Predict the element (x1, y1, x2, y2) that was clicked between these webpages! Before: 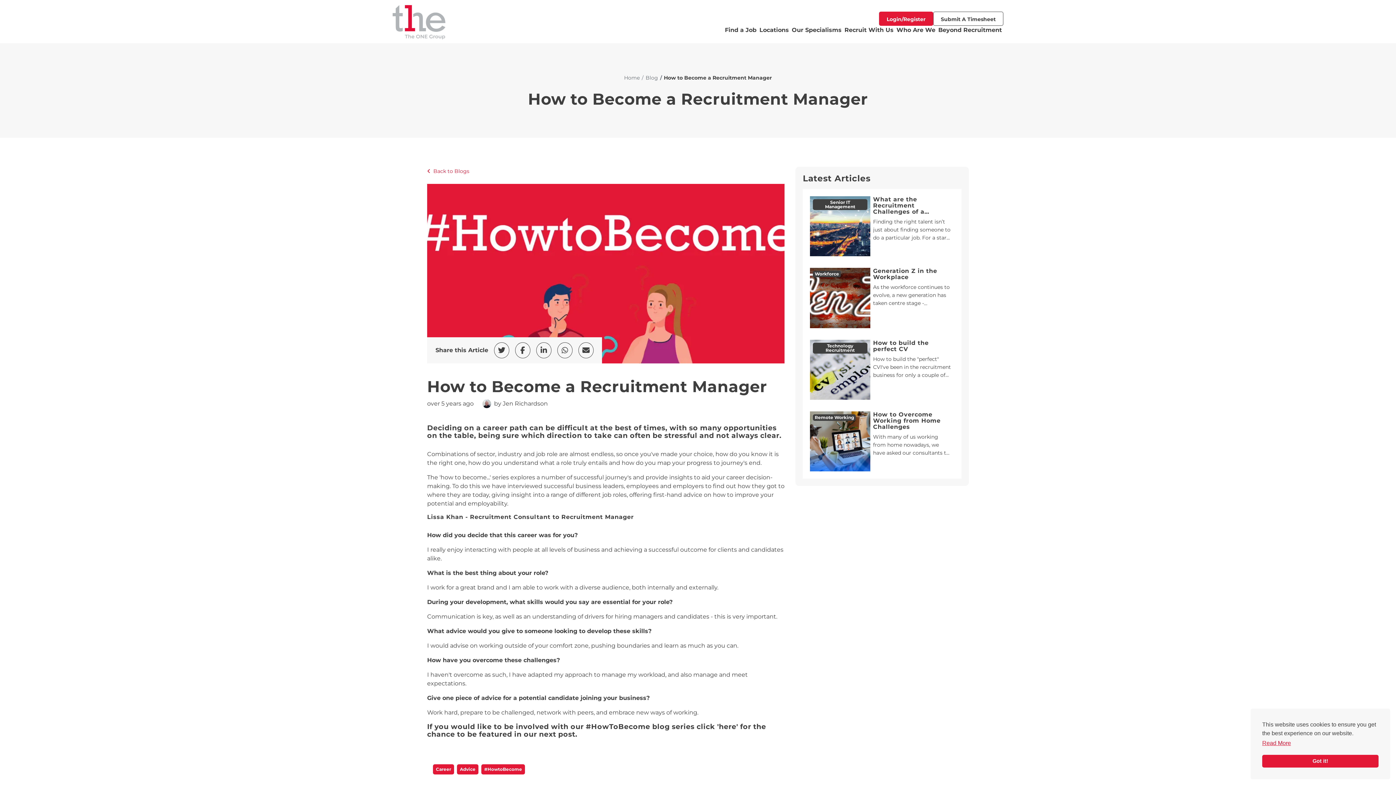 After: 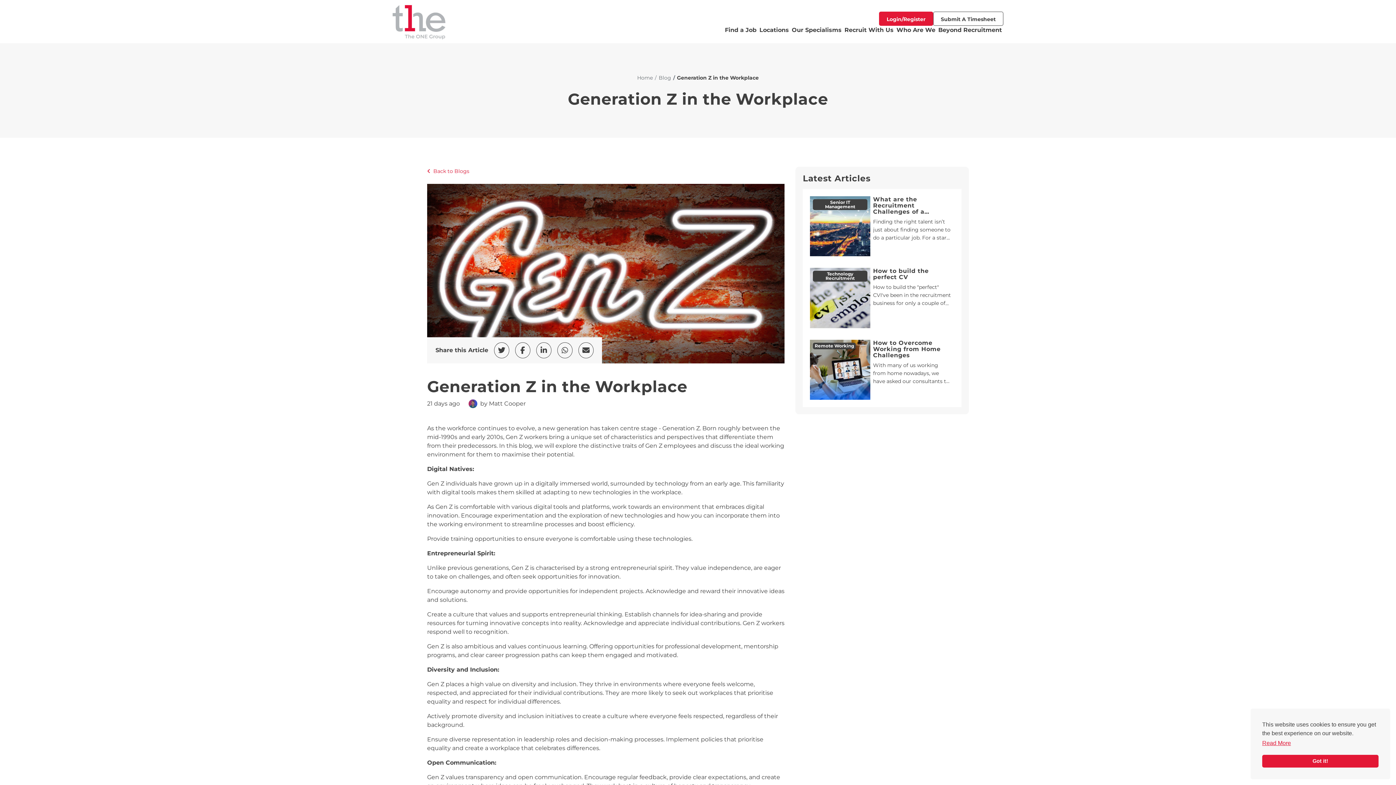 Action: bbox: (873, 267, 937, 280) label: Generation Z in the Workplace